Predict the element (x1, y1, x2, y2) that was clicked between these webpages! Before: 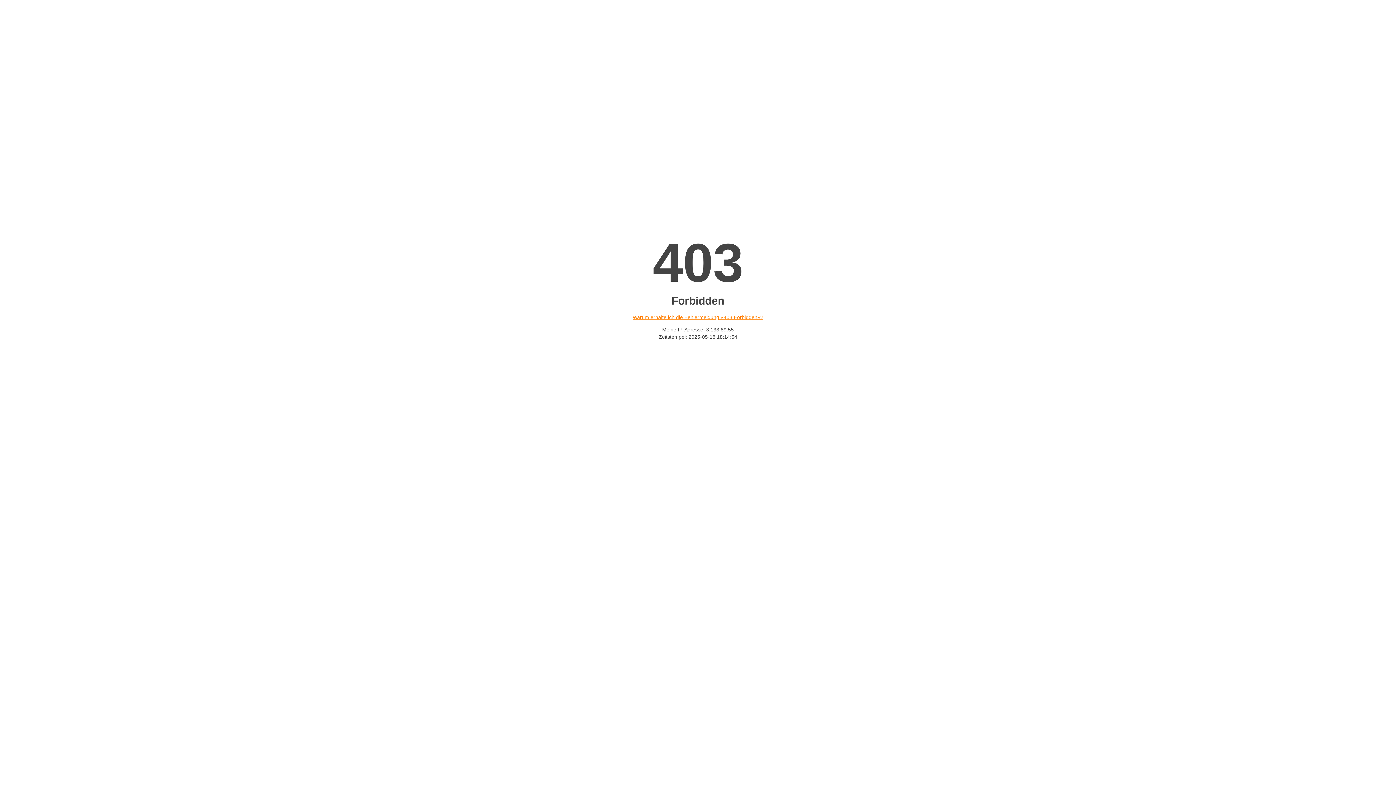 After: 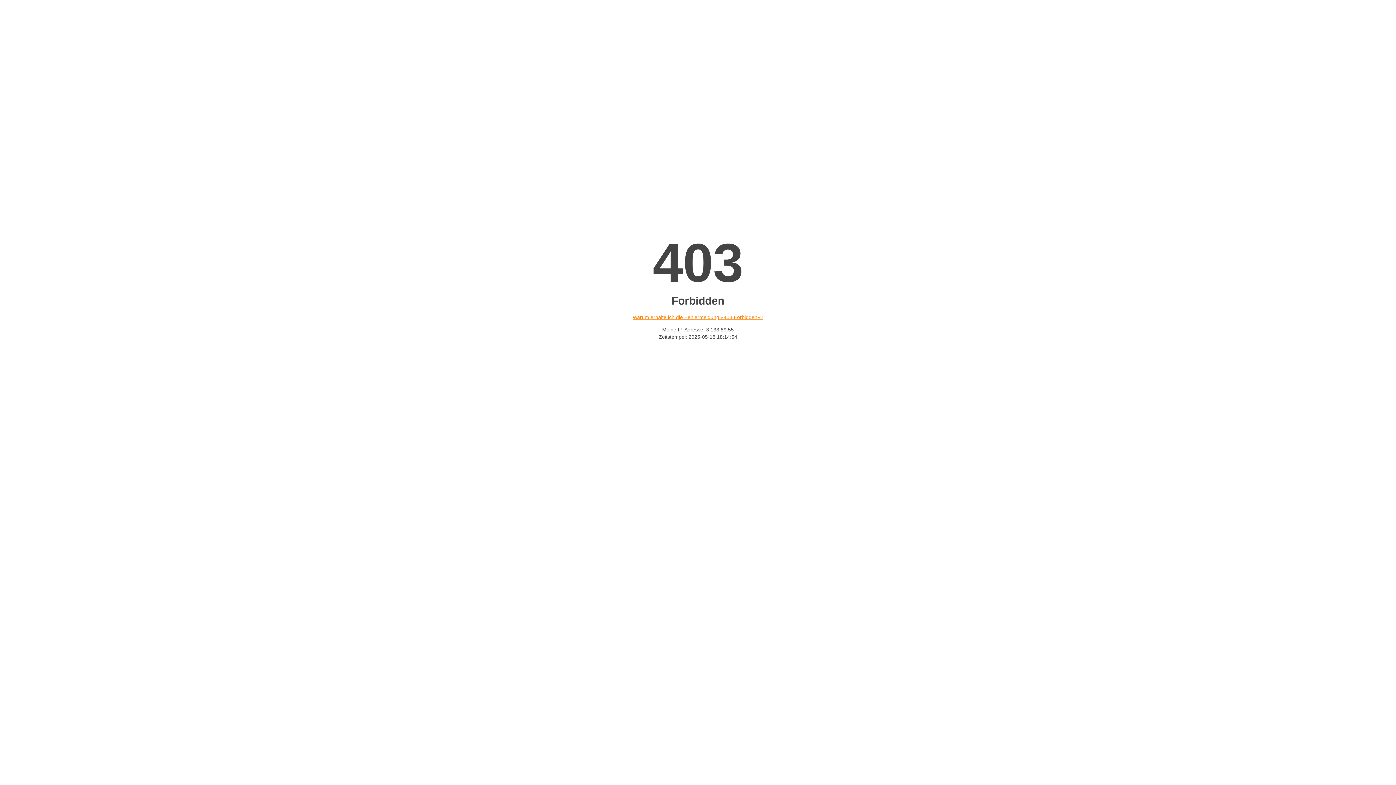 Action: bbox: (632, 314, 763, 320) label: Warum erhalte ich die Fehlermeldung «403 Forbidden»?